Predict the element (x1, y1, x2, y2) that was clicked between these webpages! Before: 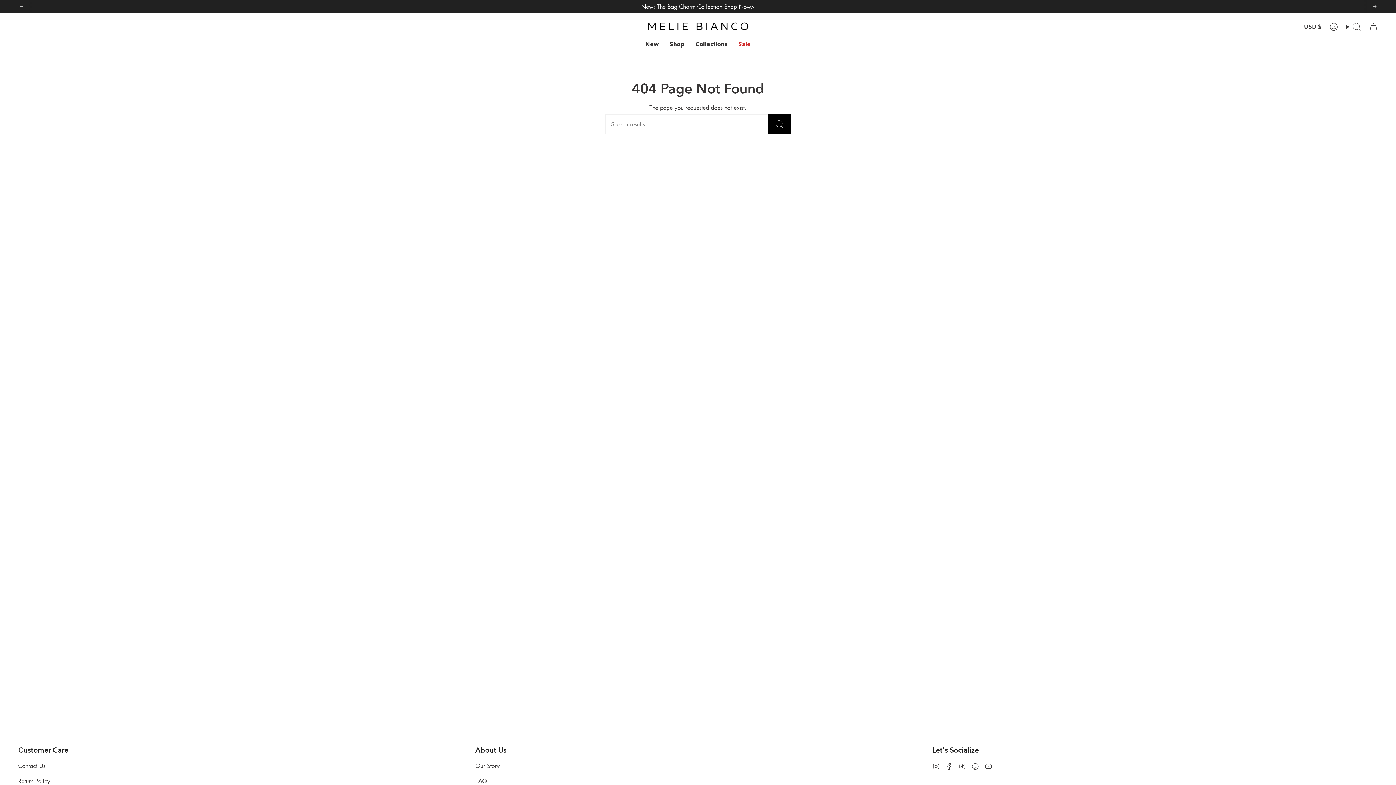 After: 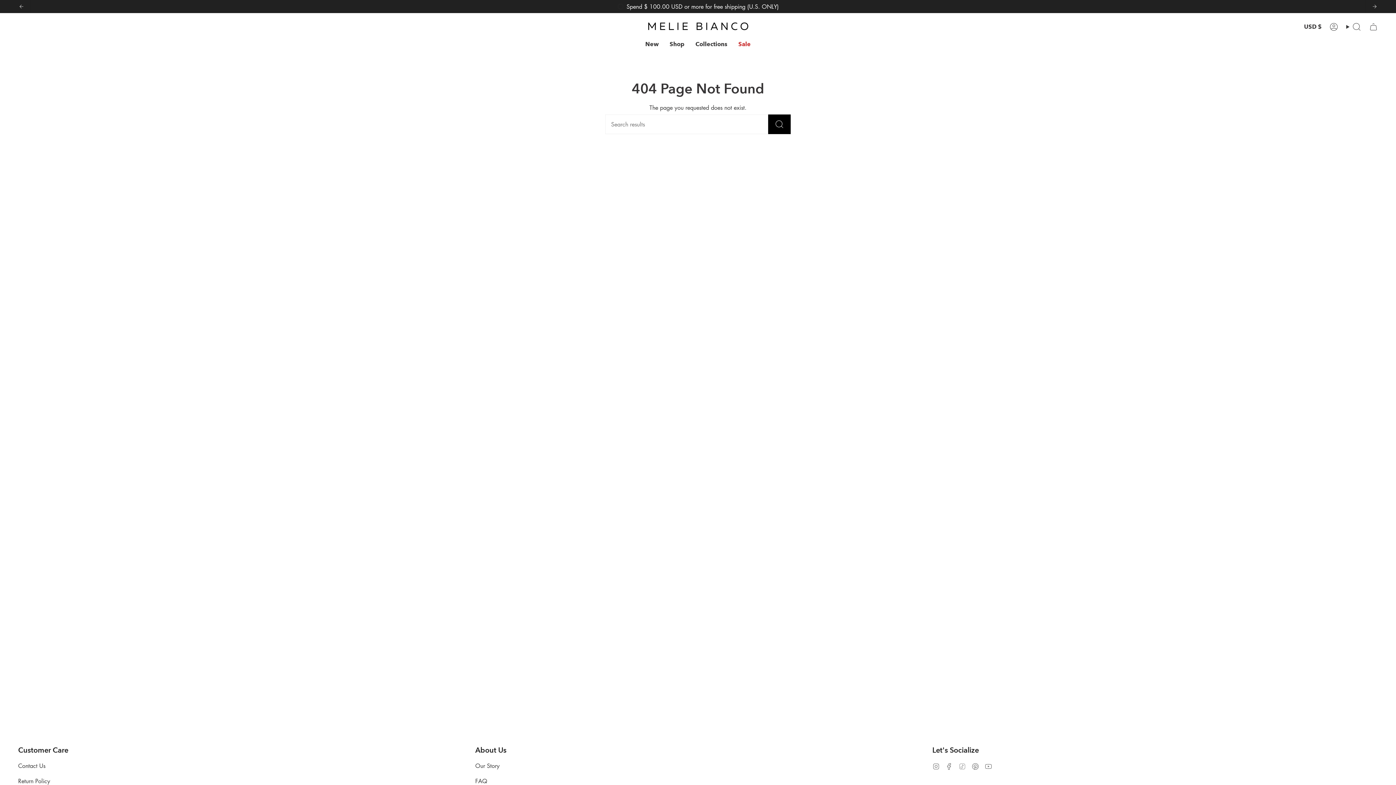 Action: label: TikTok bbox: (958, 762, 966, 770)